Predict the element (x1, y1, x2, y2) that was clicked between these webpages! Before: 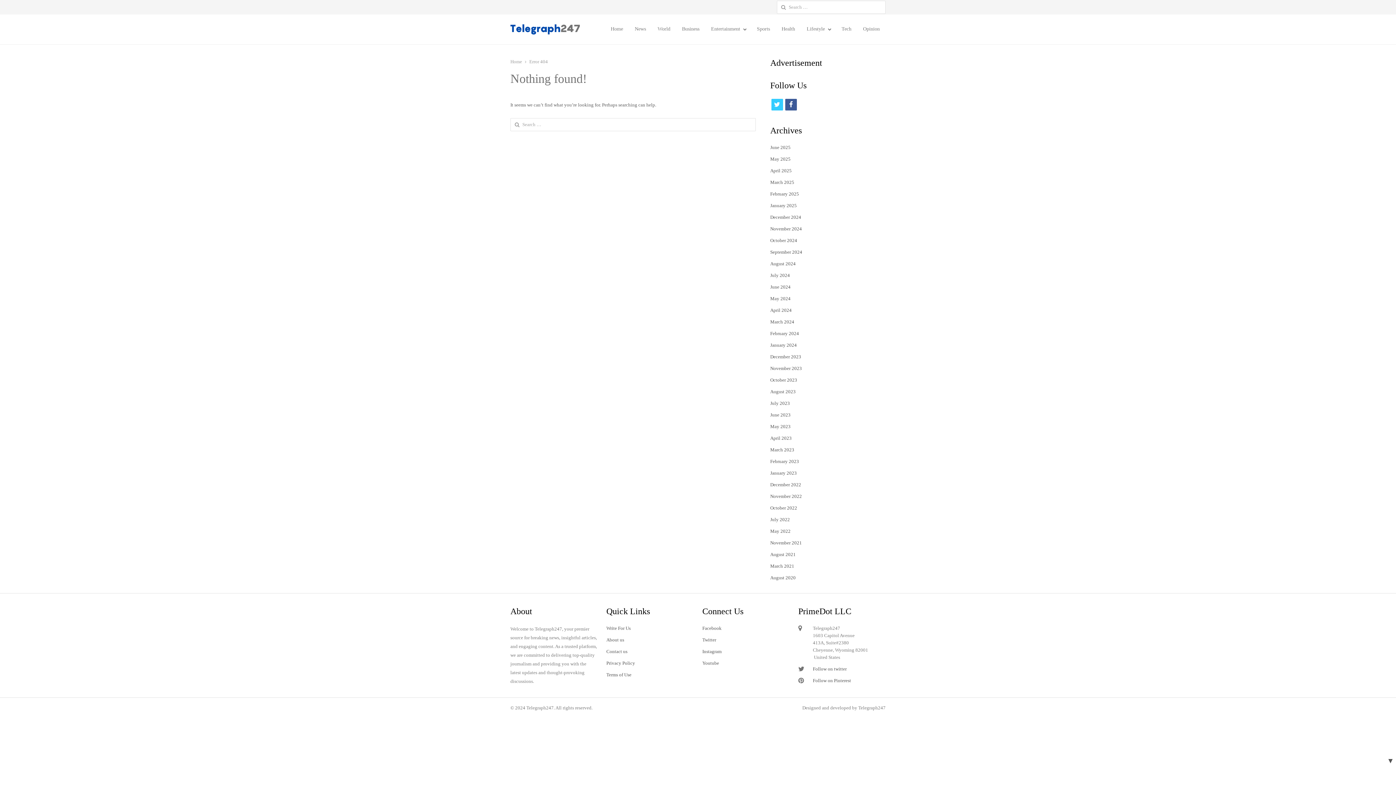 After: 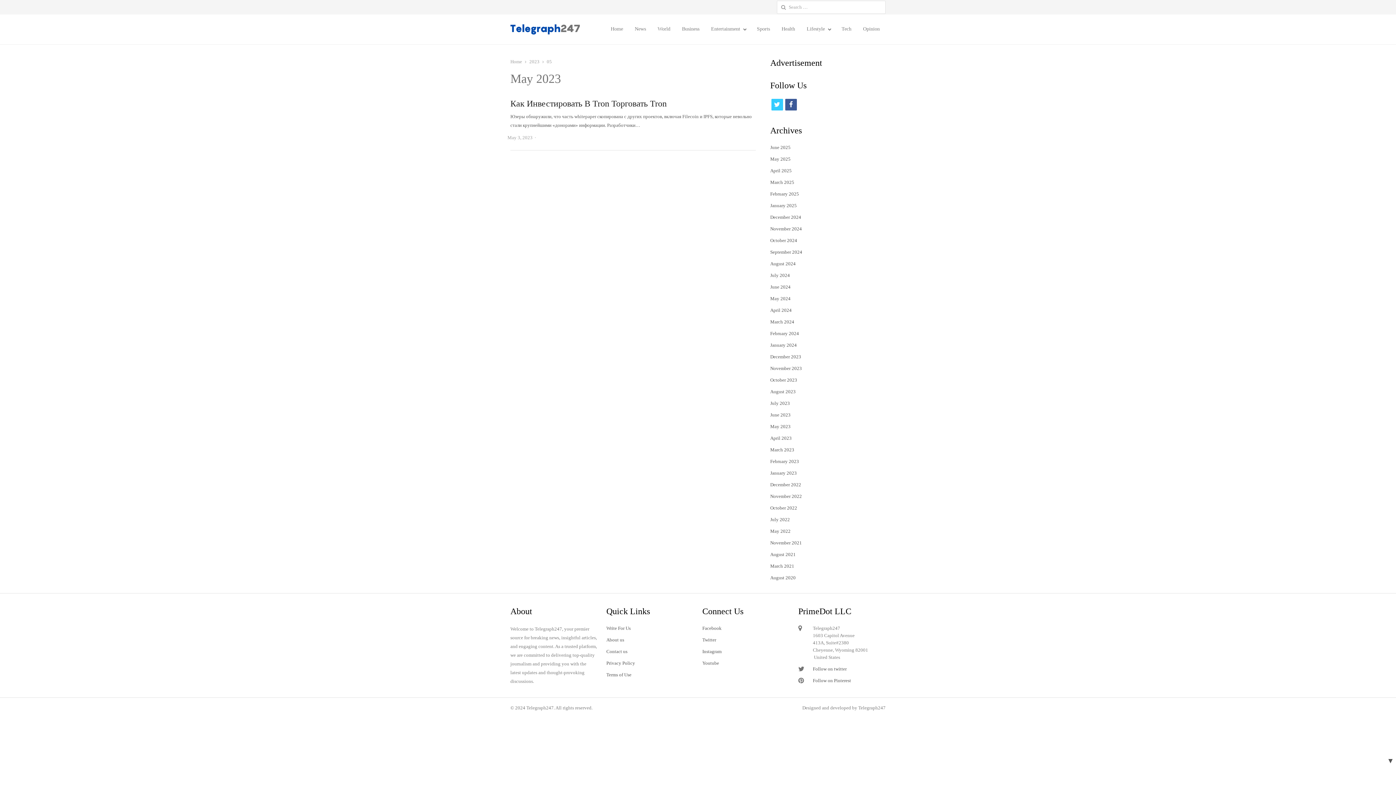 Action: bbox: (770, 424, 790, 429) label: May 2023